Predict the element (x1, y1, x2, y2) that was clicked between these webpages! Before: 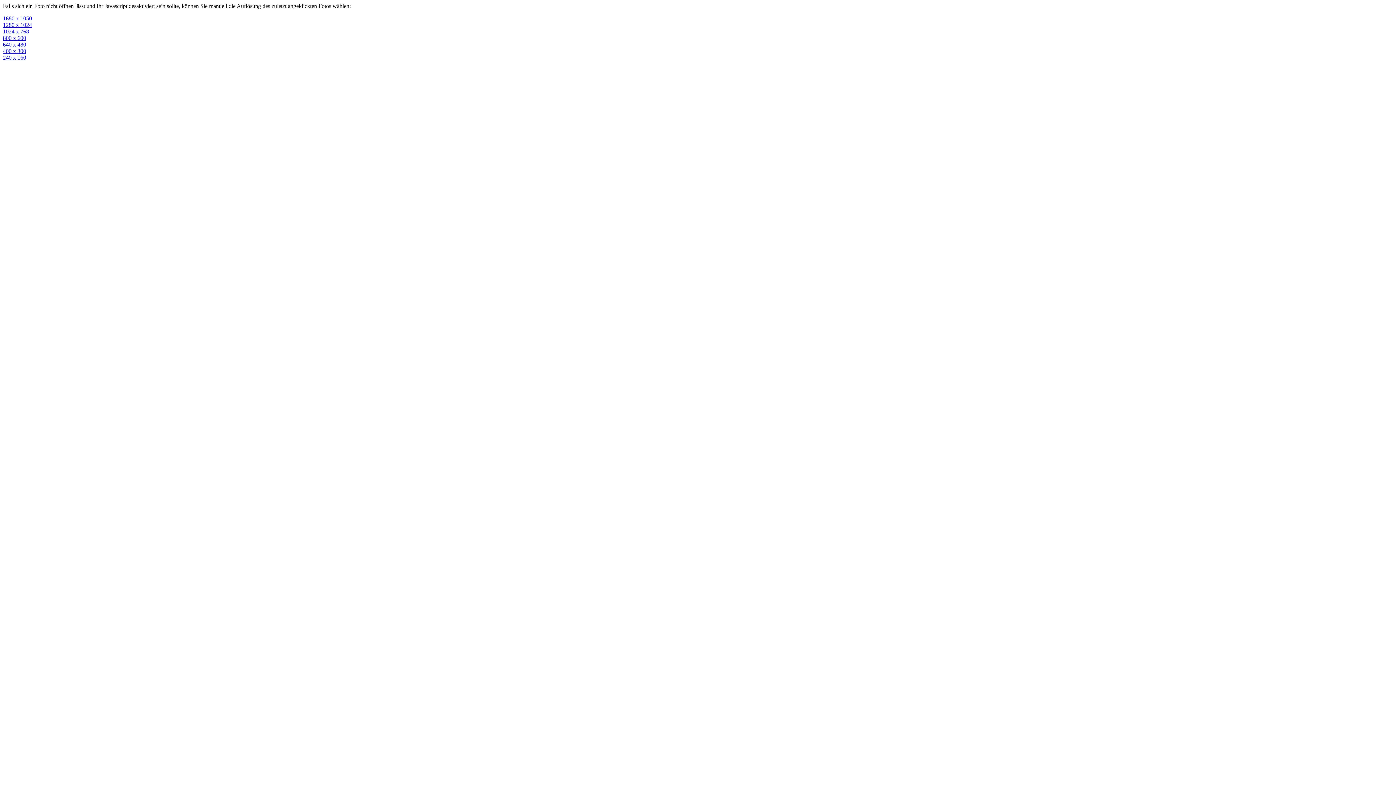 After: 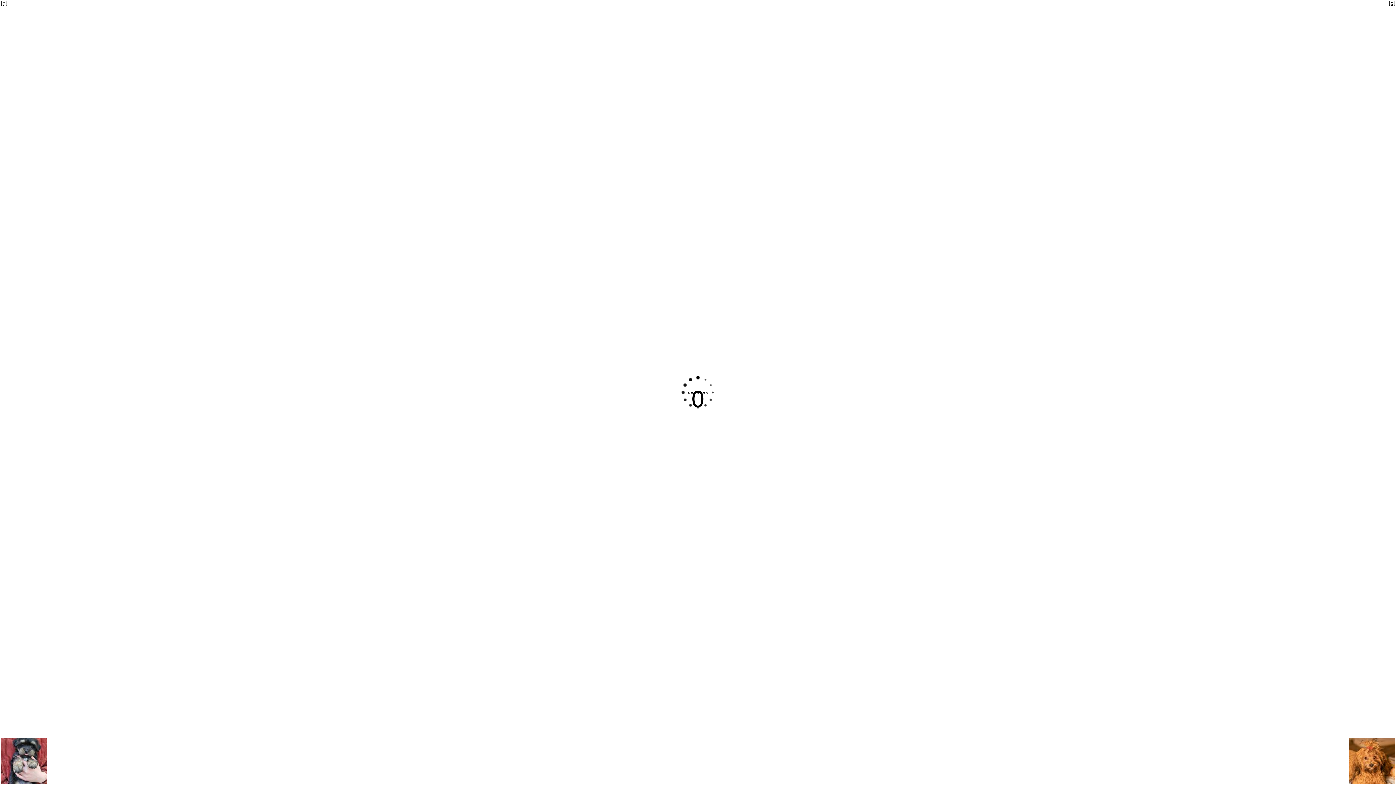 Action: label: 1680 x 1050 bbox: (2, 15, 32, 21)